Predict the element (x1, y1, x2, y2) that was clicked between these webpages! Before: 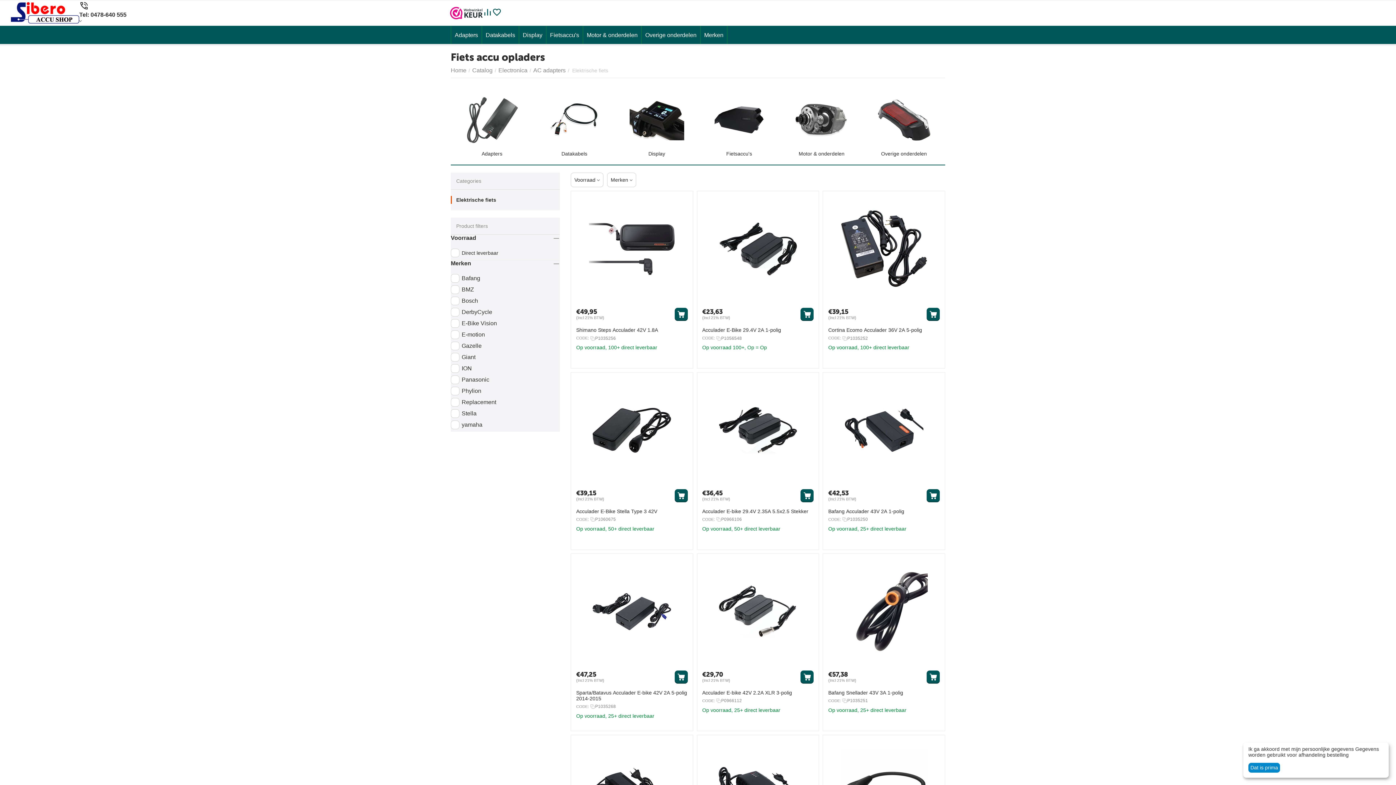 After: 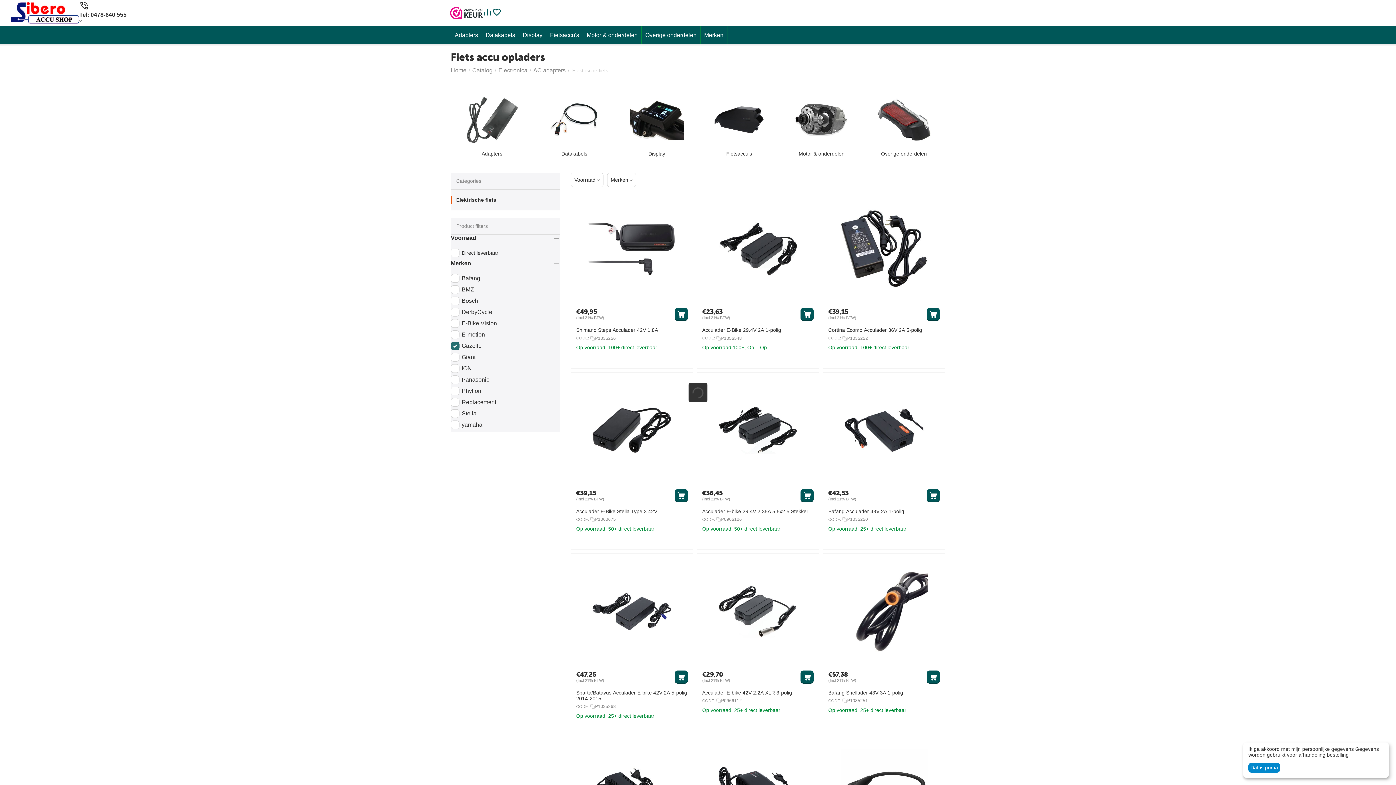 Action: bbox: (450, 341, 560, 350) label: Gazelle